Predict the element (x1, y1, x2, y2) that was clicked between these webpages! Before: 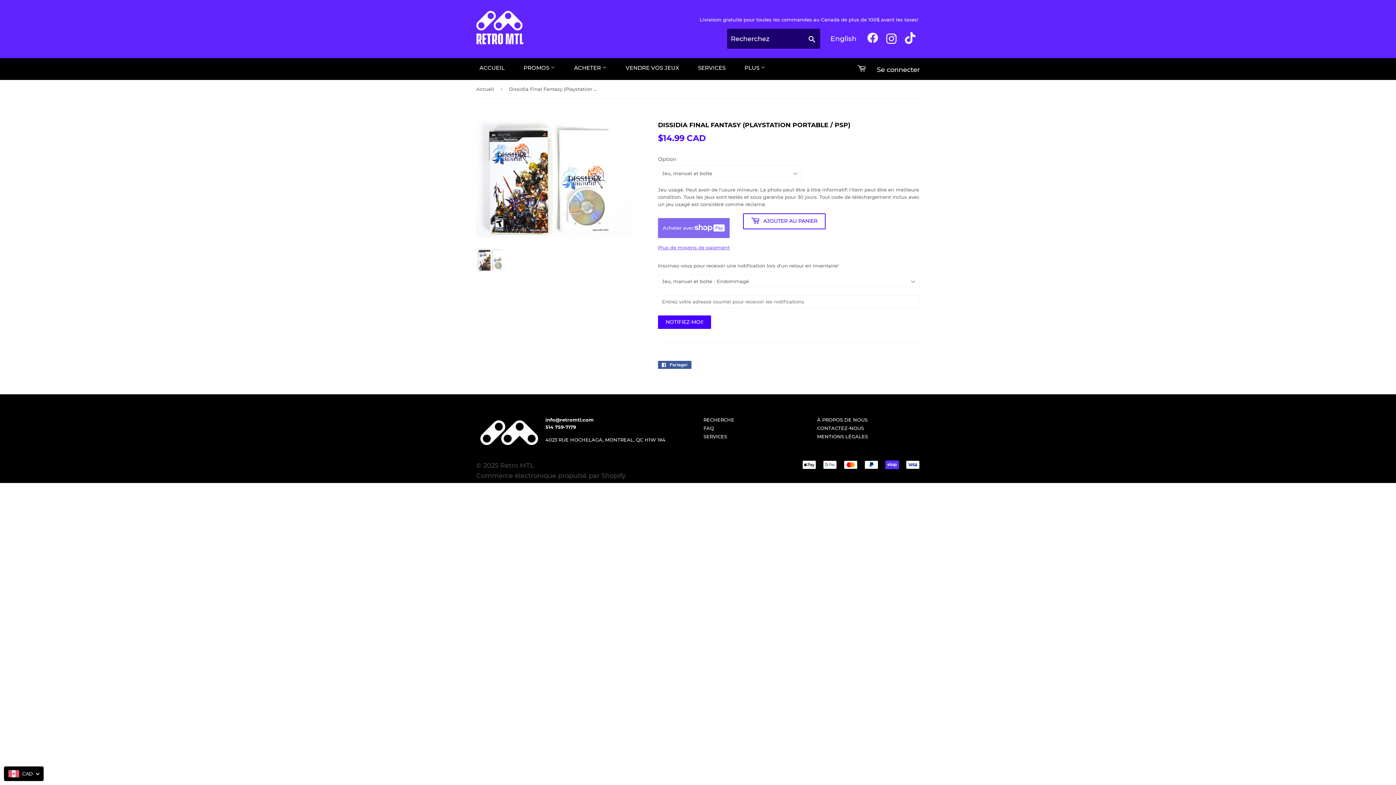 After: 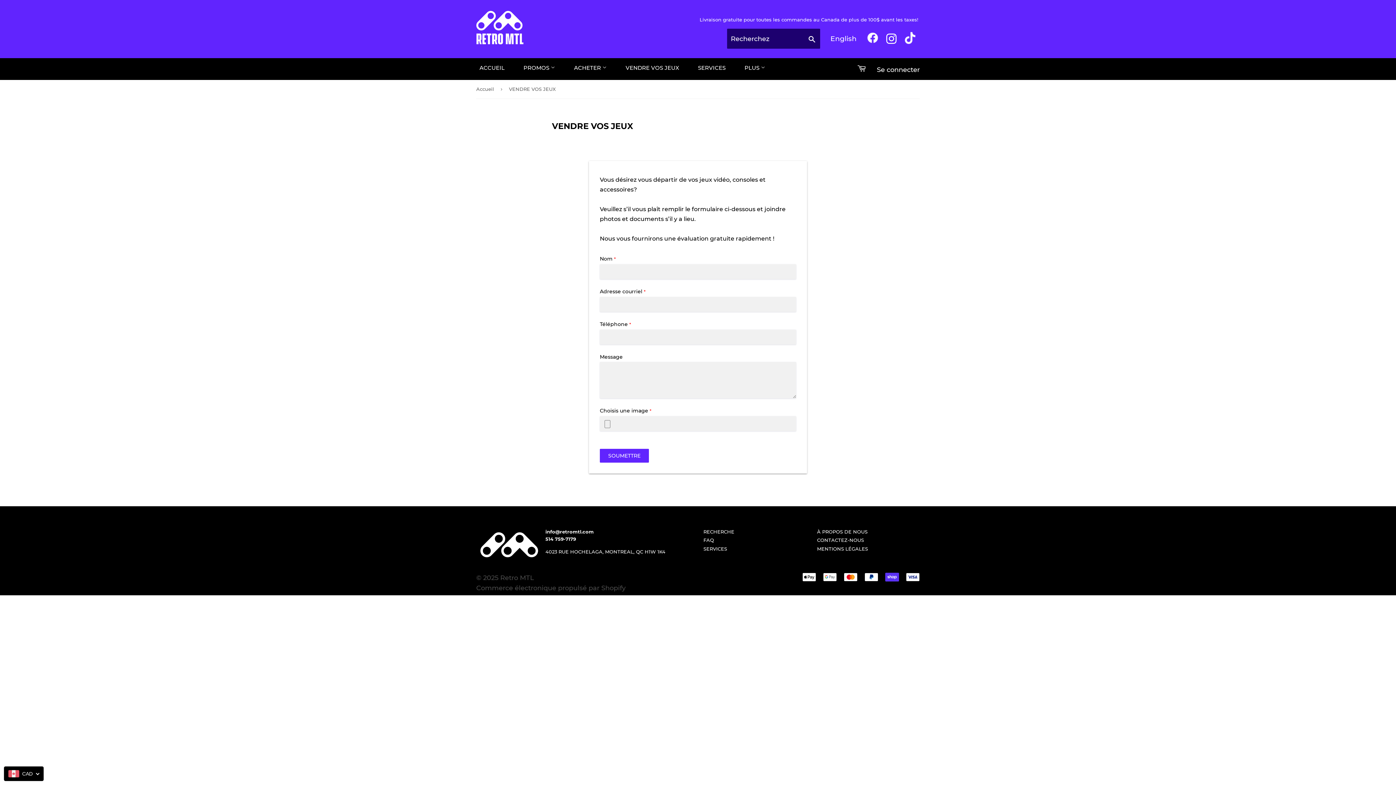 Action: bbox: (617, 58, 688, 77) label: VENDRE VOS JEUX